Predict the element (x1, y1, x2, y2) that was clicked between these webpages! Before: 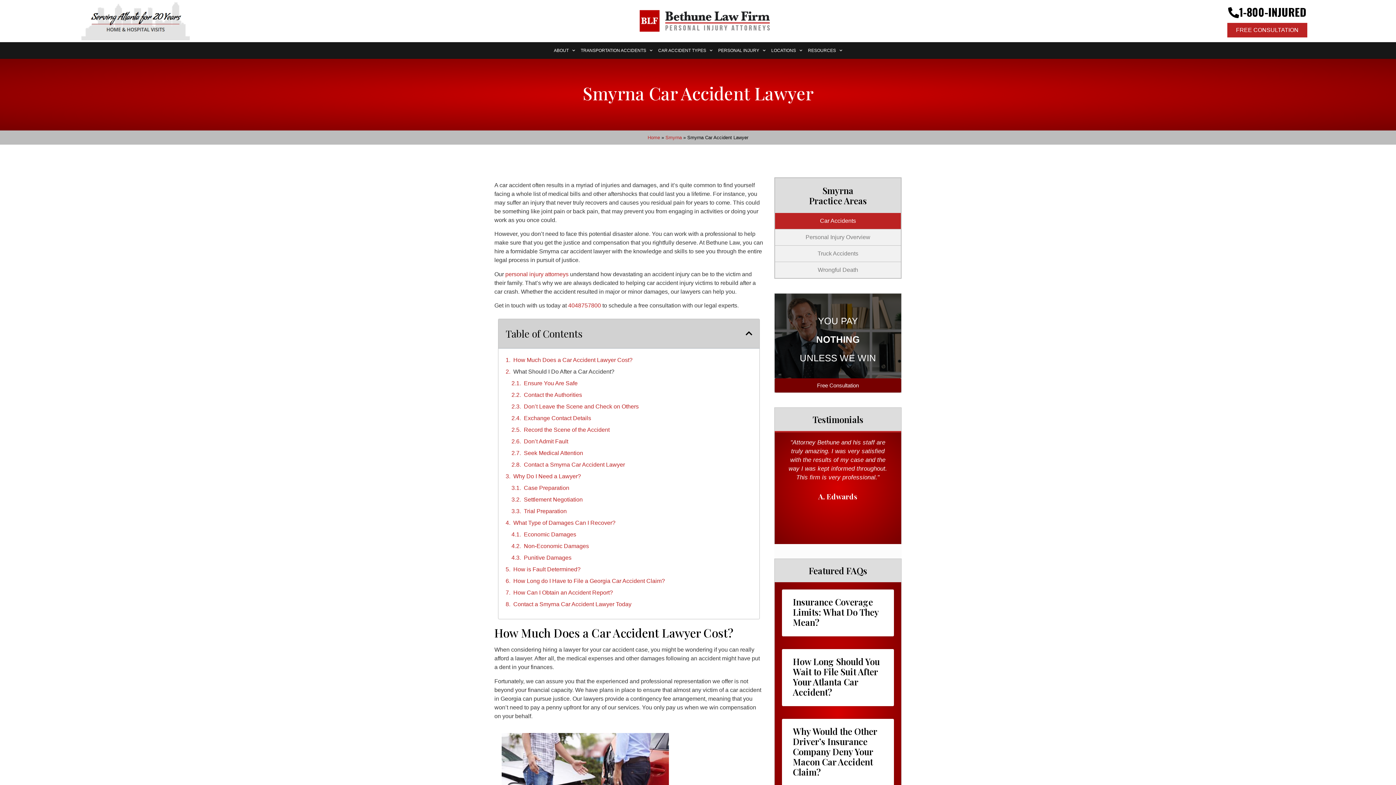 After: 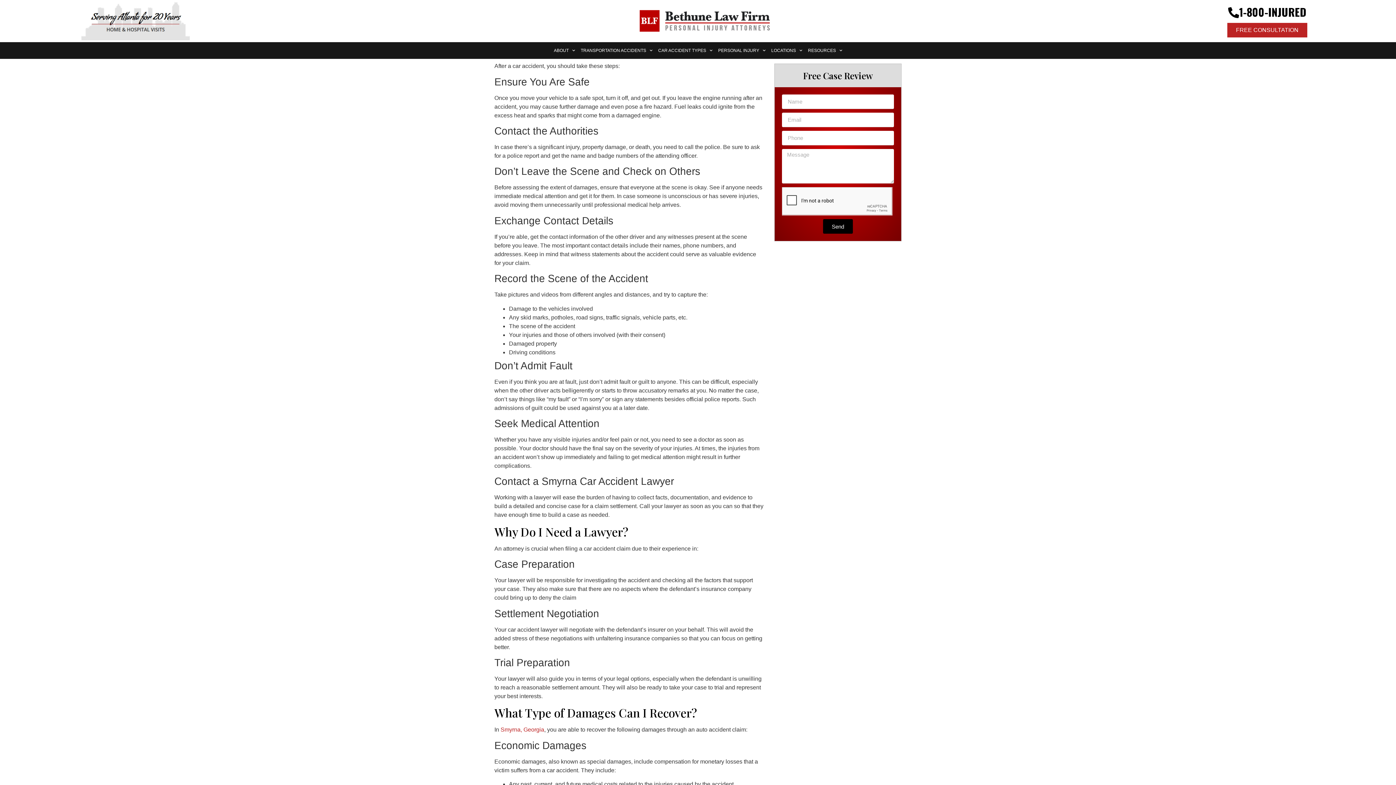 Action: label: What Should I Do After a Car Accident? bbox: (513, 367, 614, 376)